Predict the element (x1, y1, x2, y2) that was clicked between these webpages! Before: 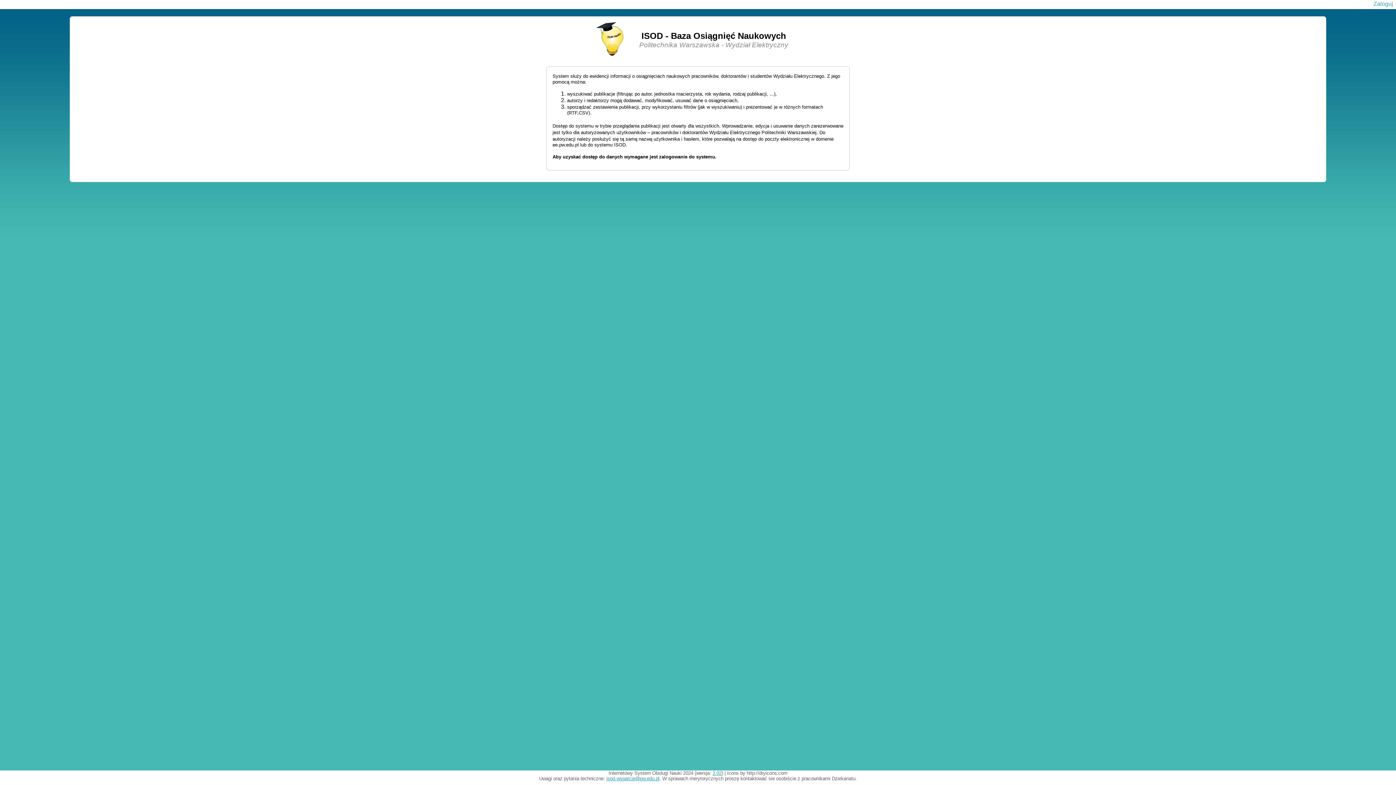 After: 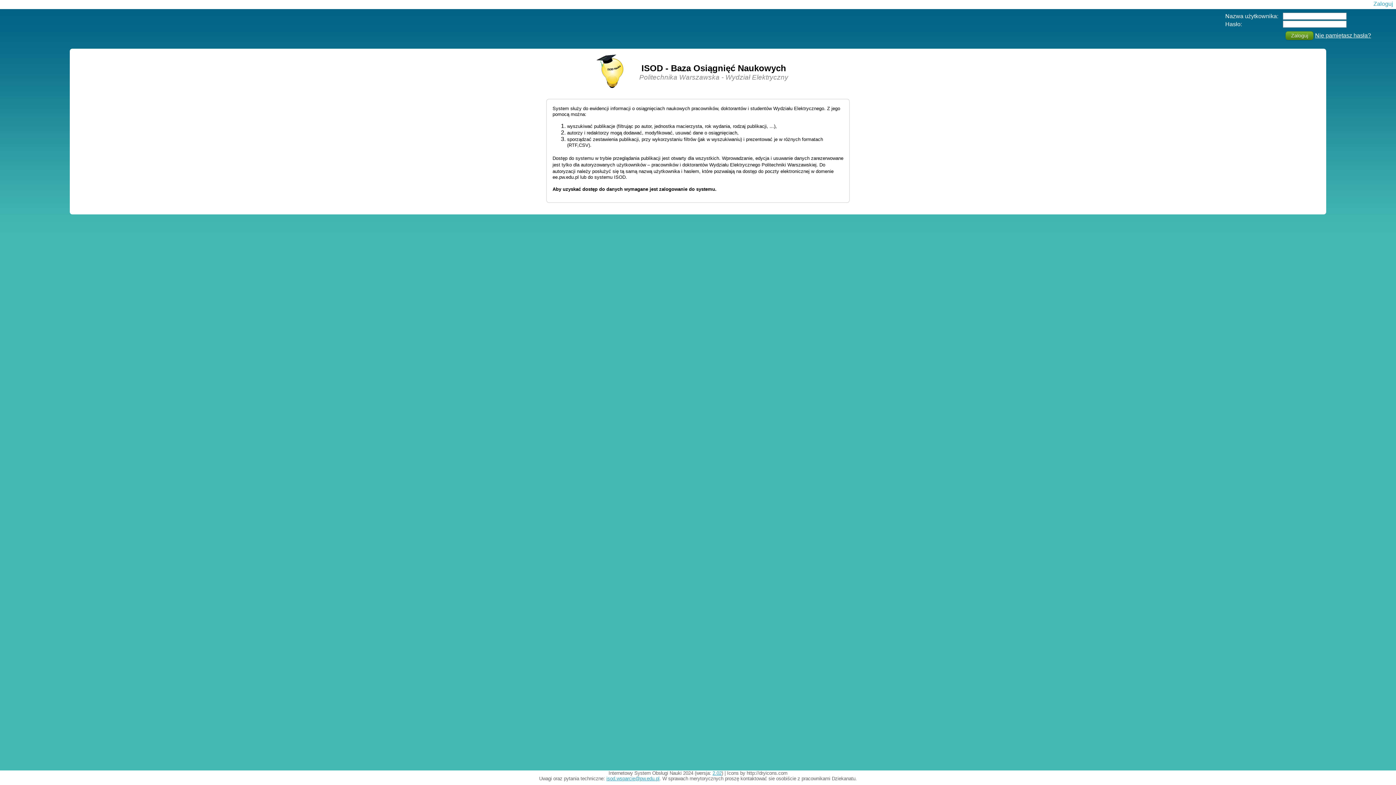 Action: label: Zaloguj bbox: (1373, 0, 1393, 6)